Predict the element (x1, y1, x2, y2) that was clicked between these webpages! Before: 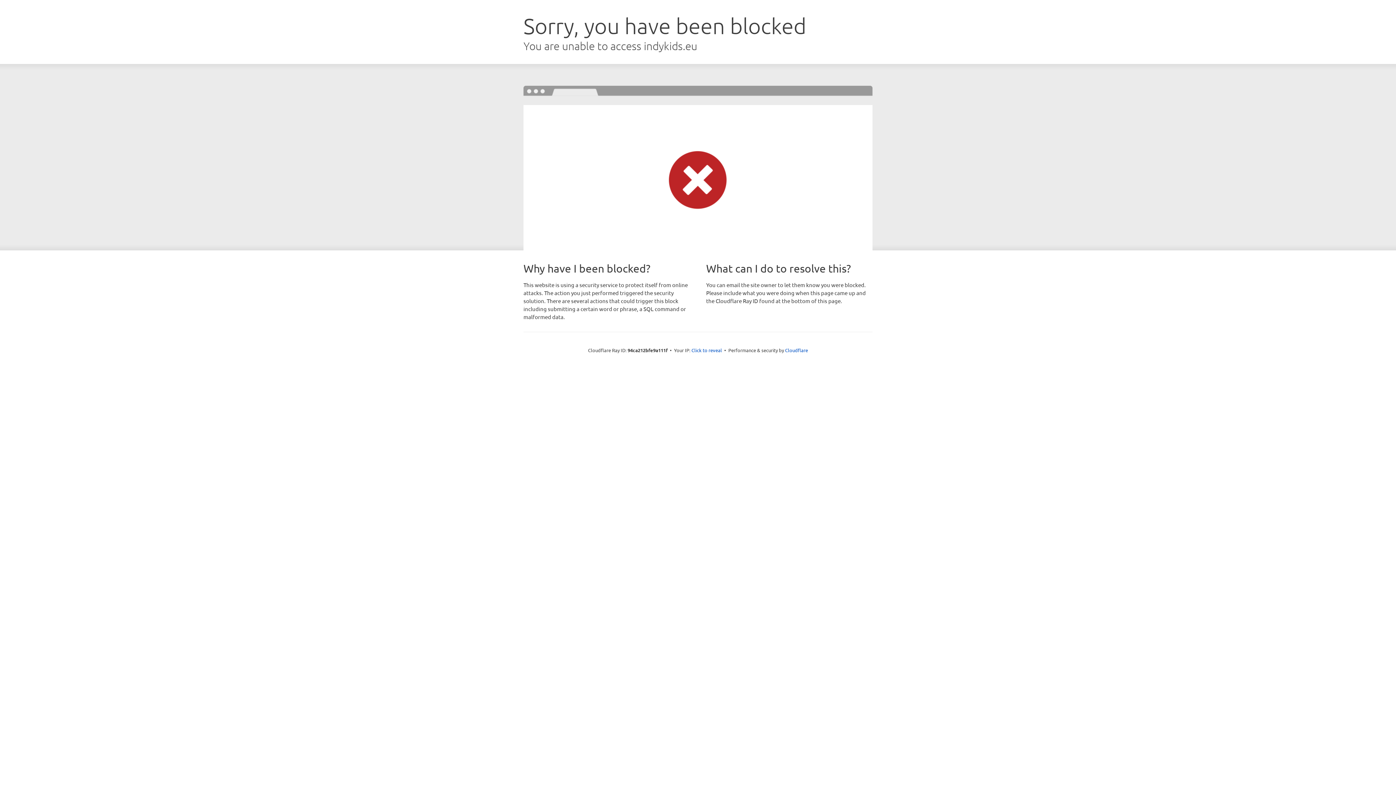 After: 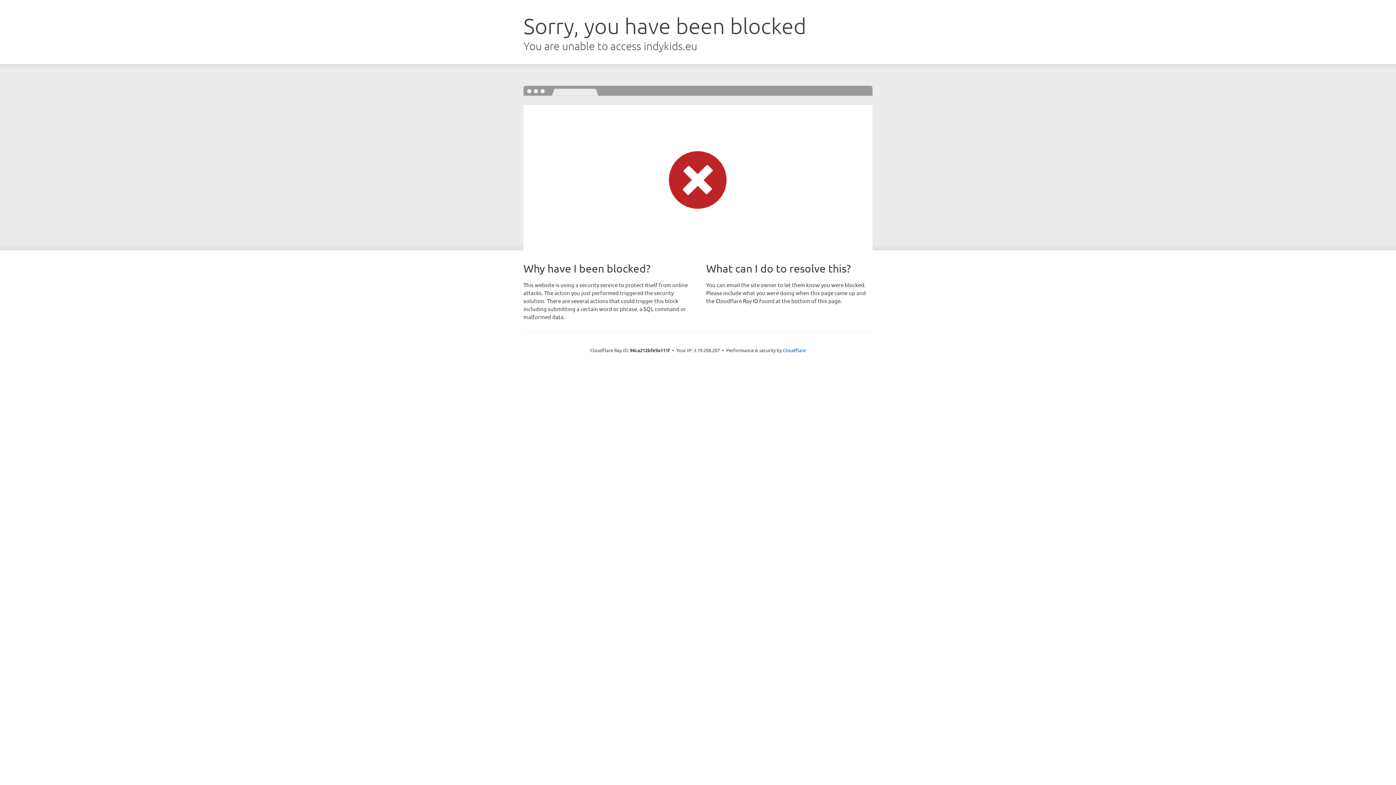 Action: bbox: (691, 346, 722, 353) label: Click to reveal